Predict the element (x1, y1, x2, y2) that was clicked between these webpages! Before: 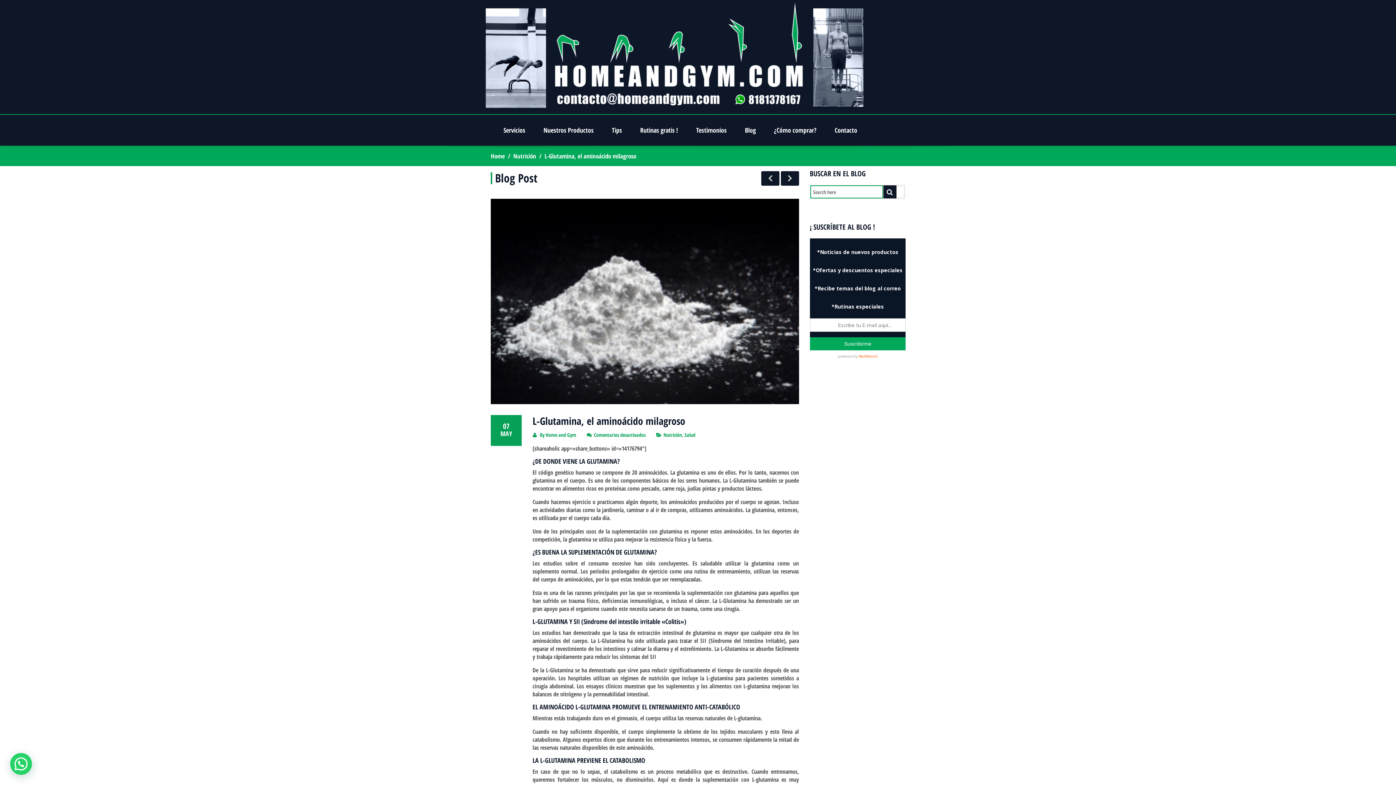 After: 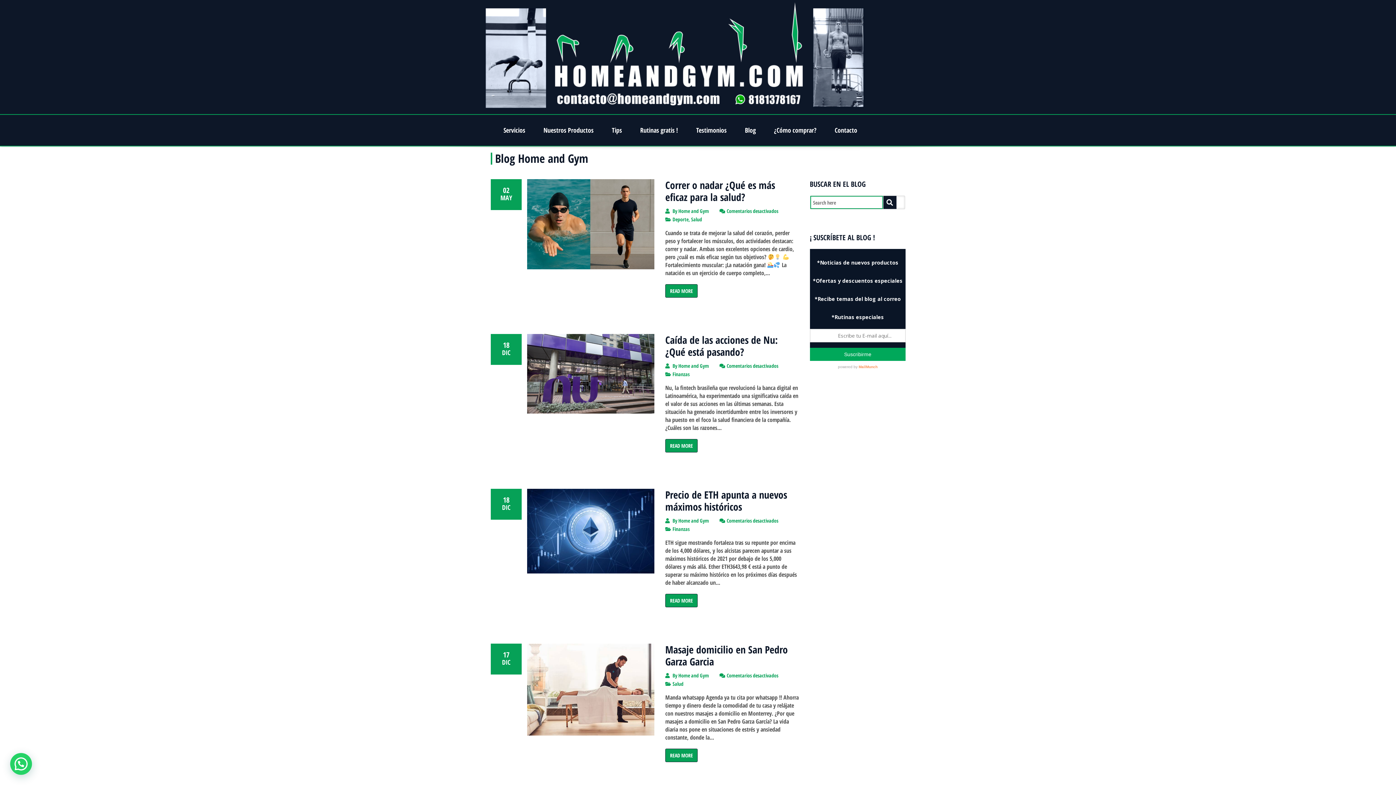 Action: bbox: (745, 121, 774, 145) label: Blog